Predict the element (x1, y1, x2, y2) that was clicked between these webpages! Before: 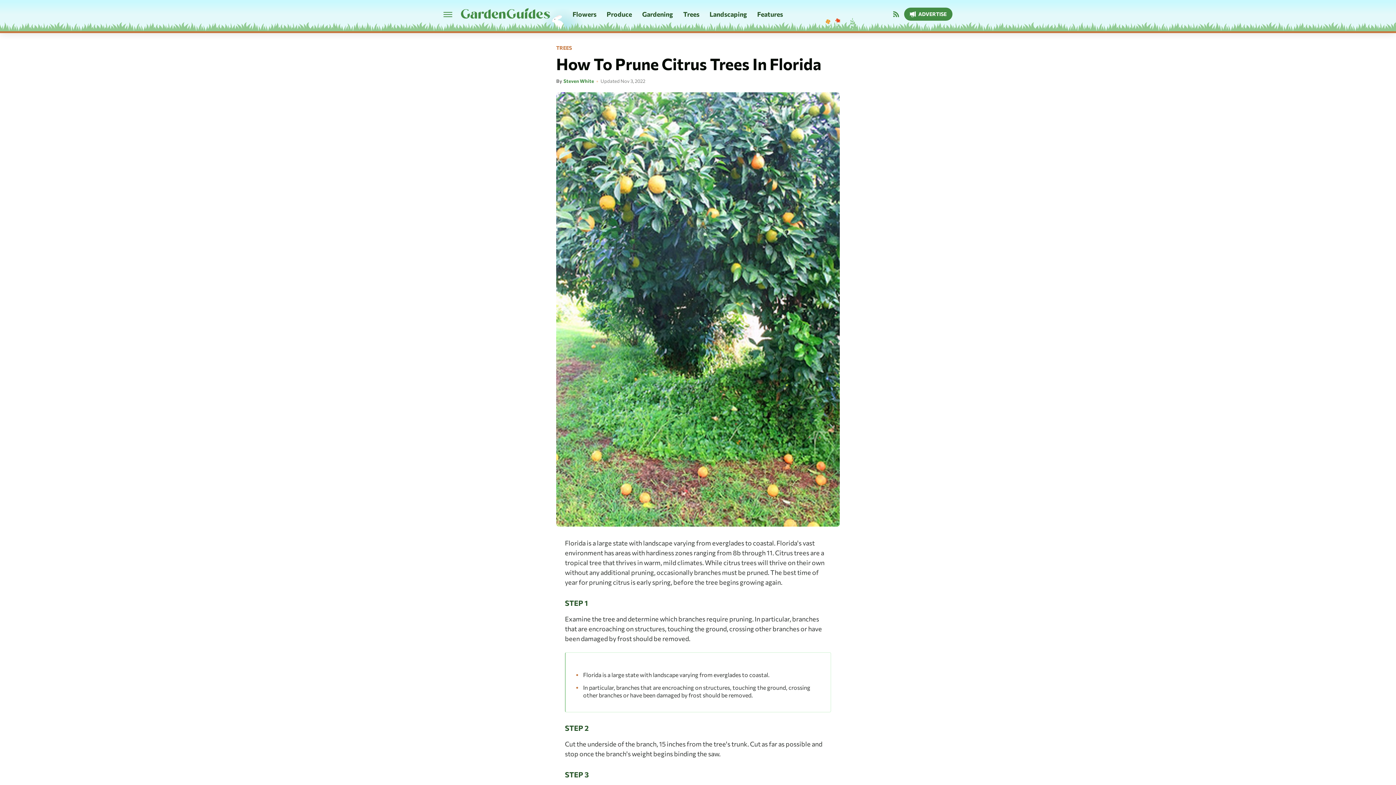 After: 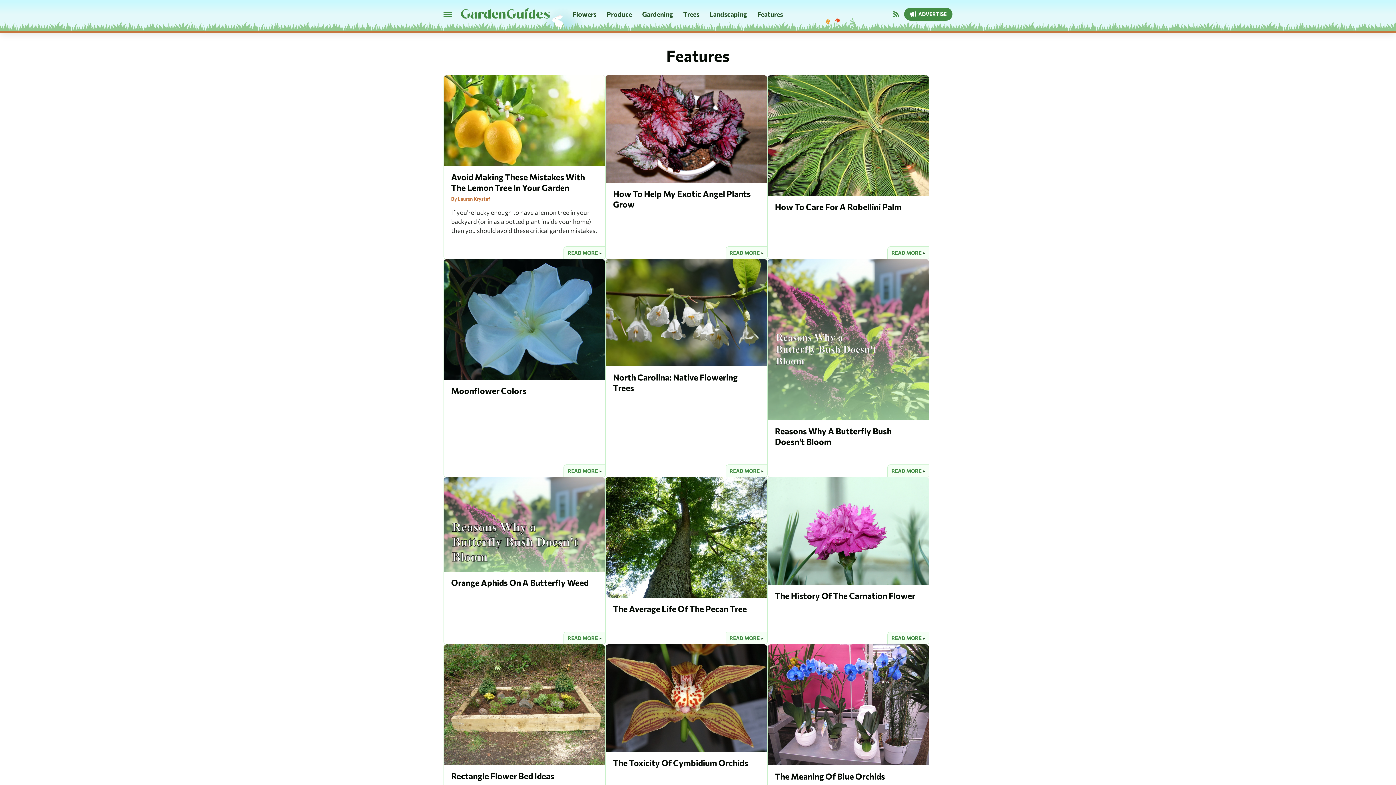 Action: label: Features bbox: (757, 0, 783, 28)